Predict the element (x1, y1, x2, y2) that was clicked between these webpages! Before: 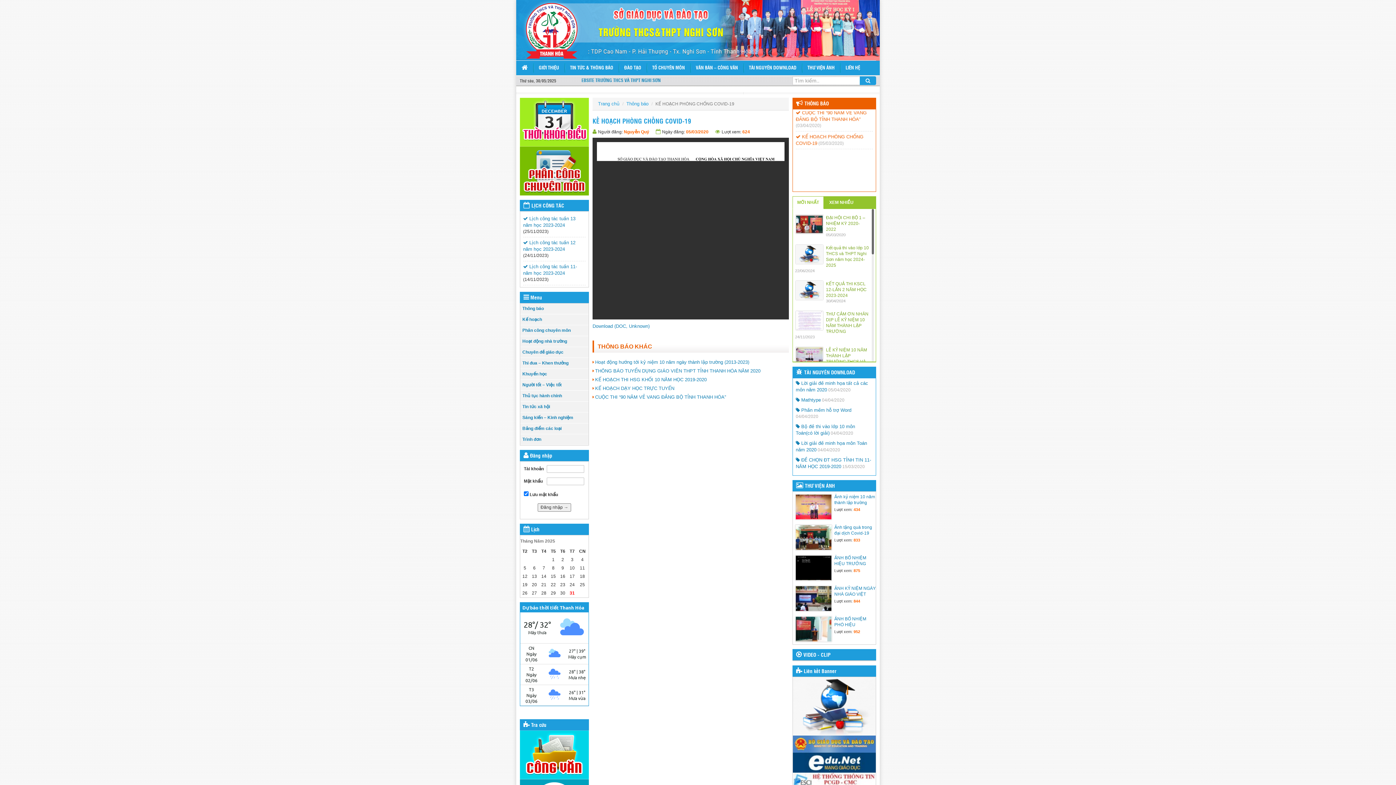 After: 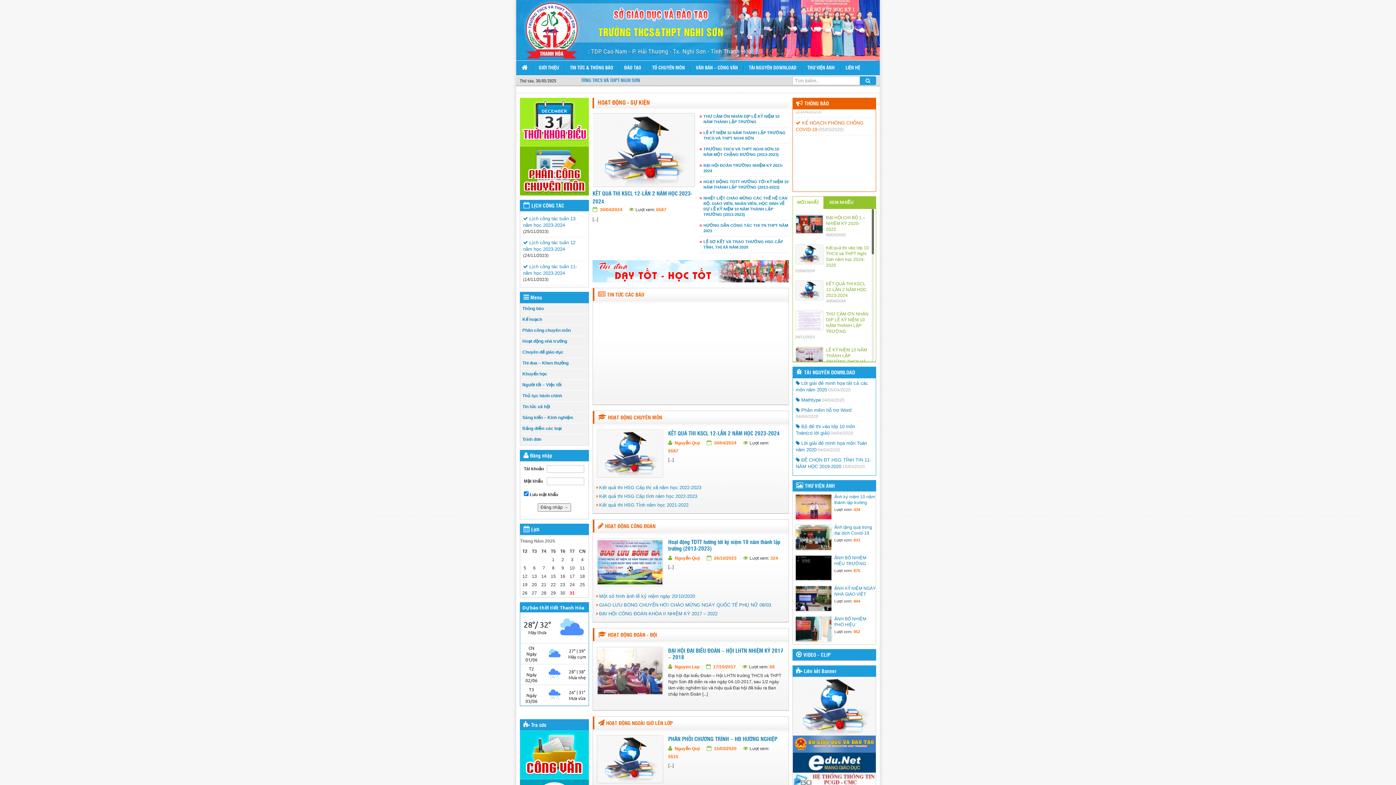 Action: bbox: (598, 100, 619, 106) label: Trang chủ